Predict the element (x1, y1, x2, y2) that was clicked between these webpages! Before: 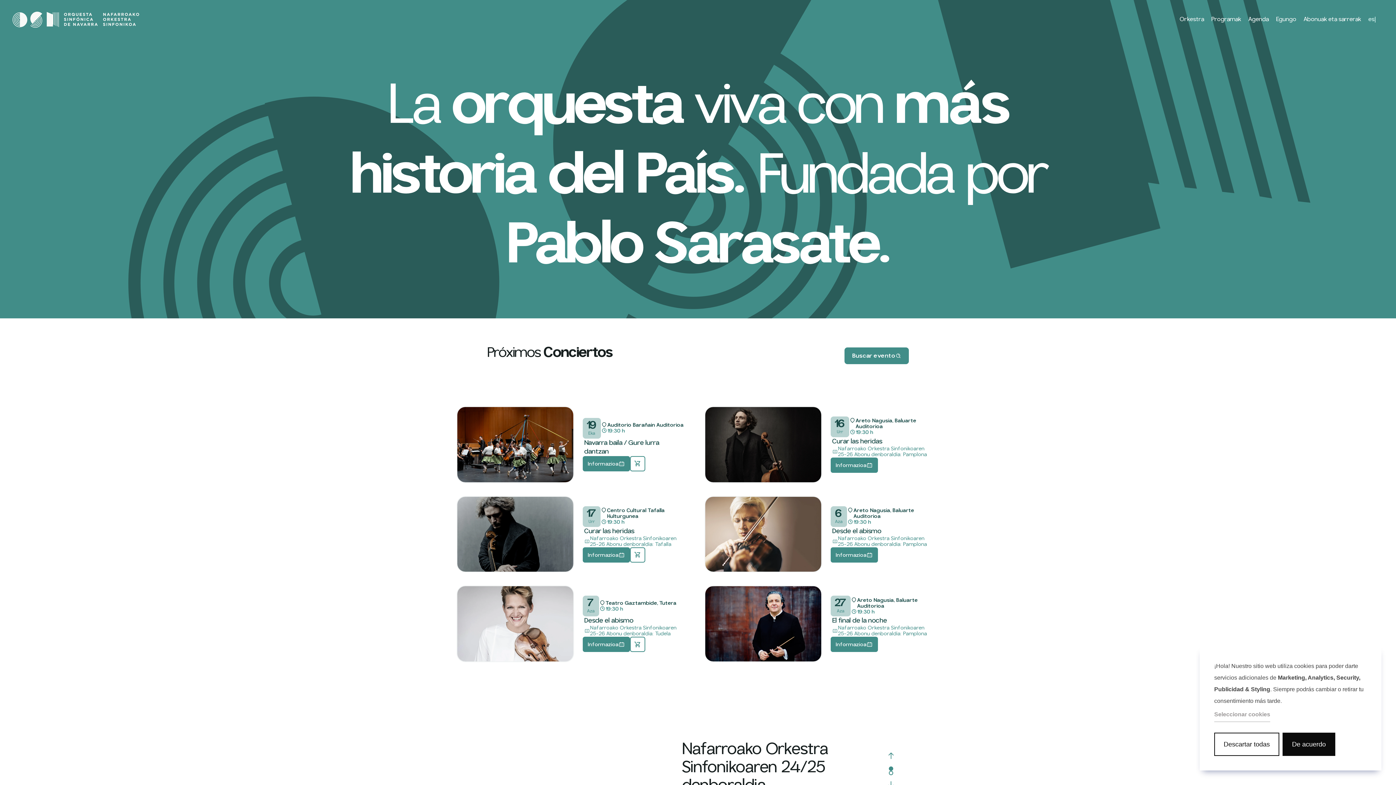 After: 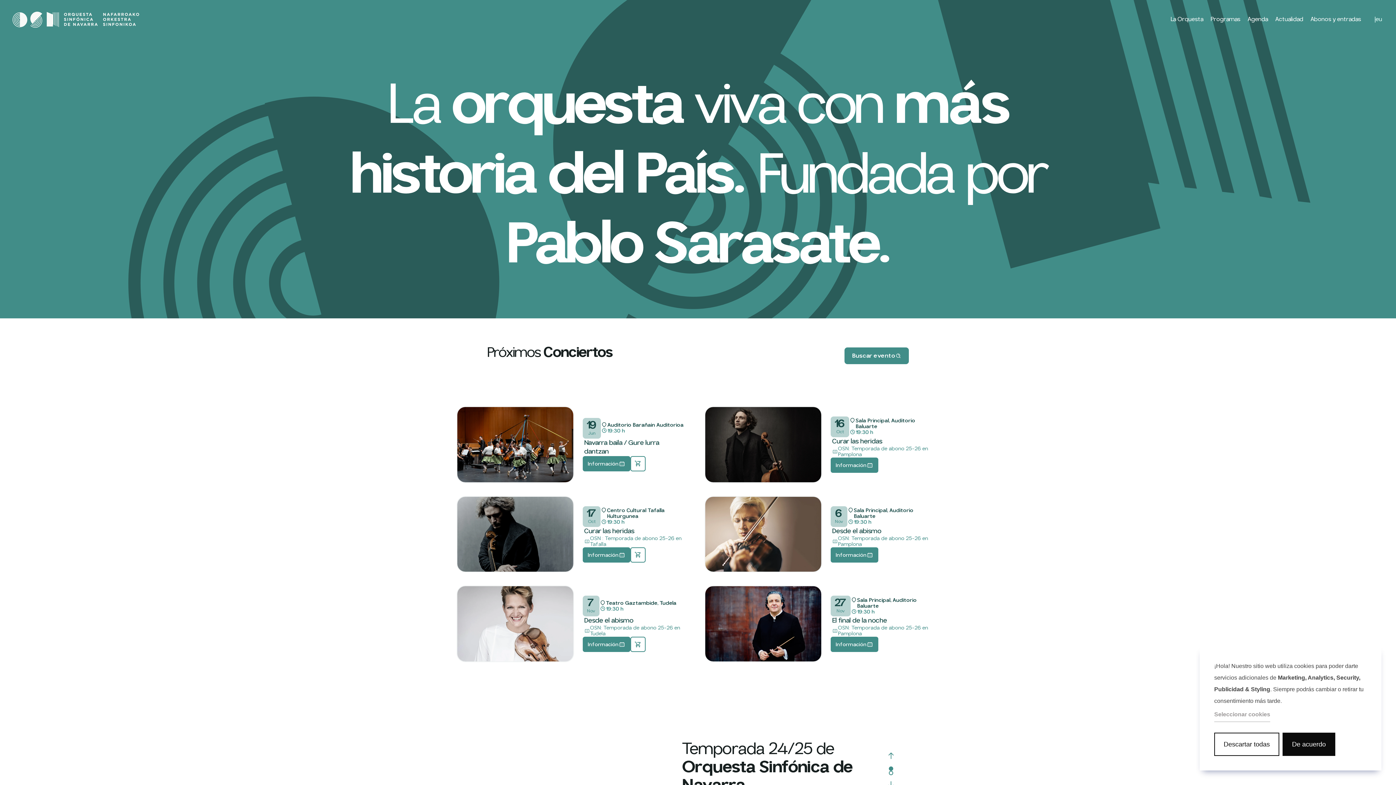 Action: label: es bbox: (1368, 16, 1374, 22)